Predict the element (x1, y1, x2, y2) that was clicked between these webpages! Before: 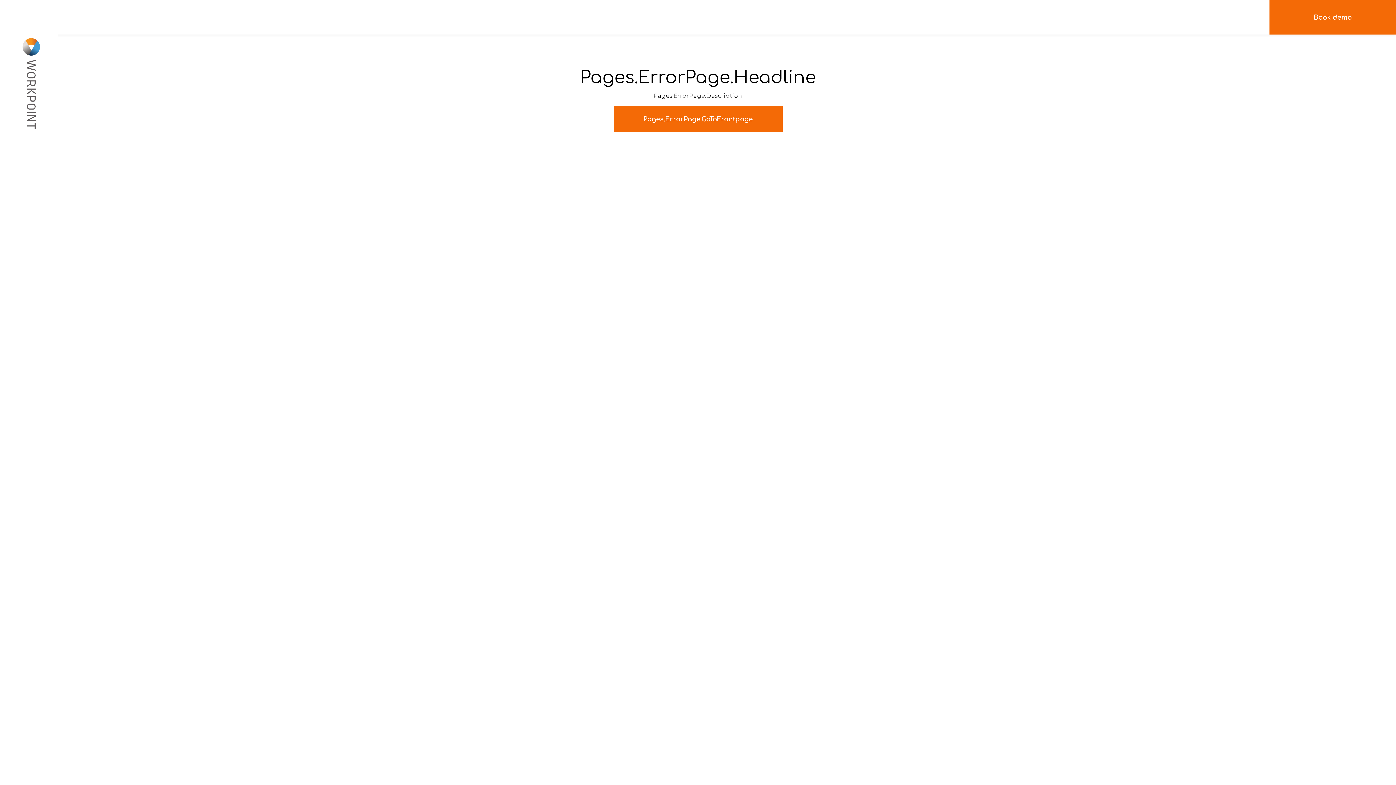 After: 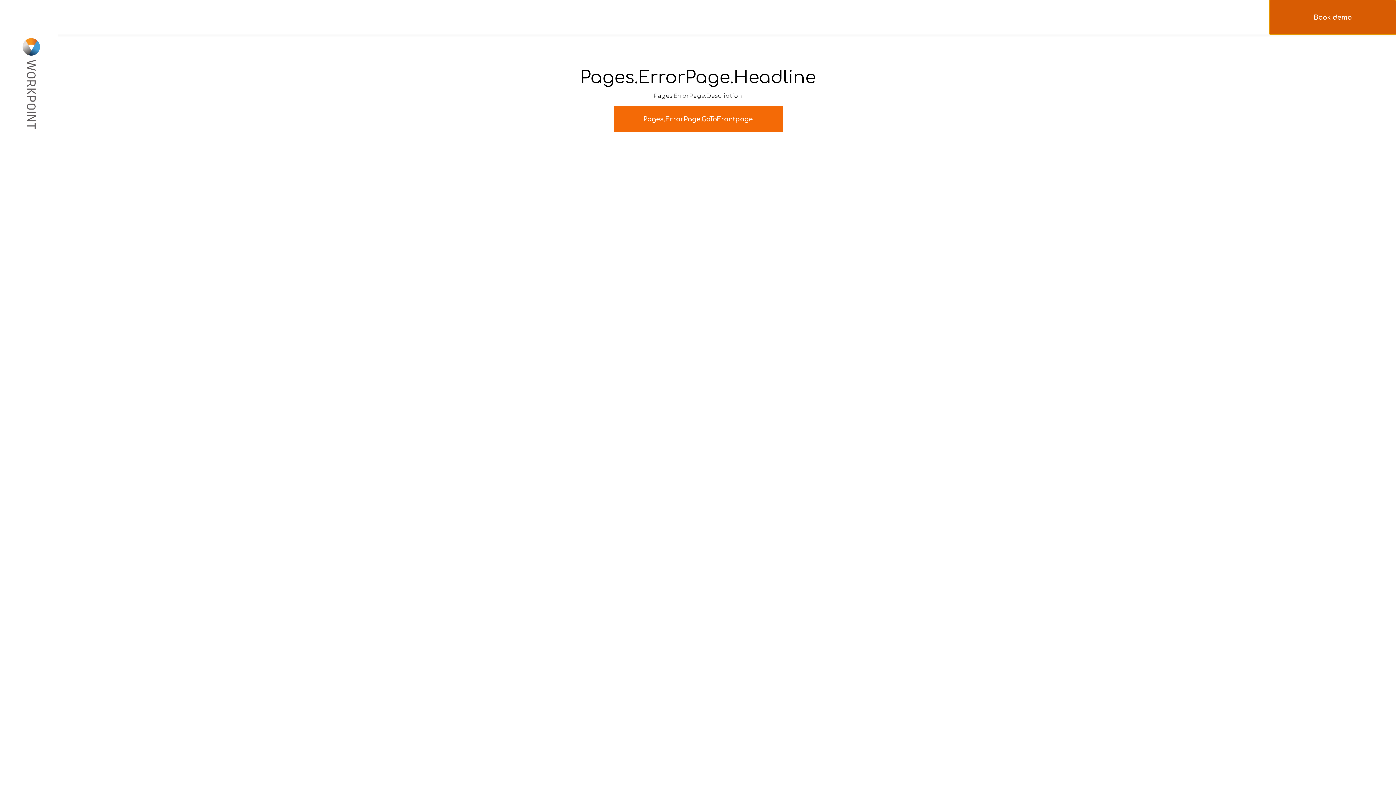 Action: bbox: (1269, 0, 1396, 34) label: Book demo